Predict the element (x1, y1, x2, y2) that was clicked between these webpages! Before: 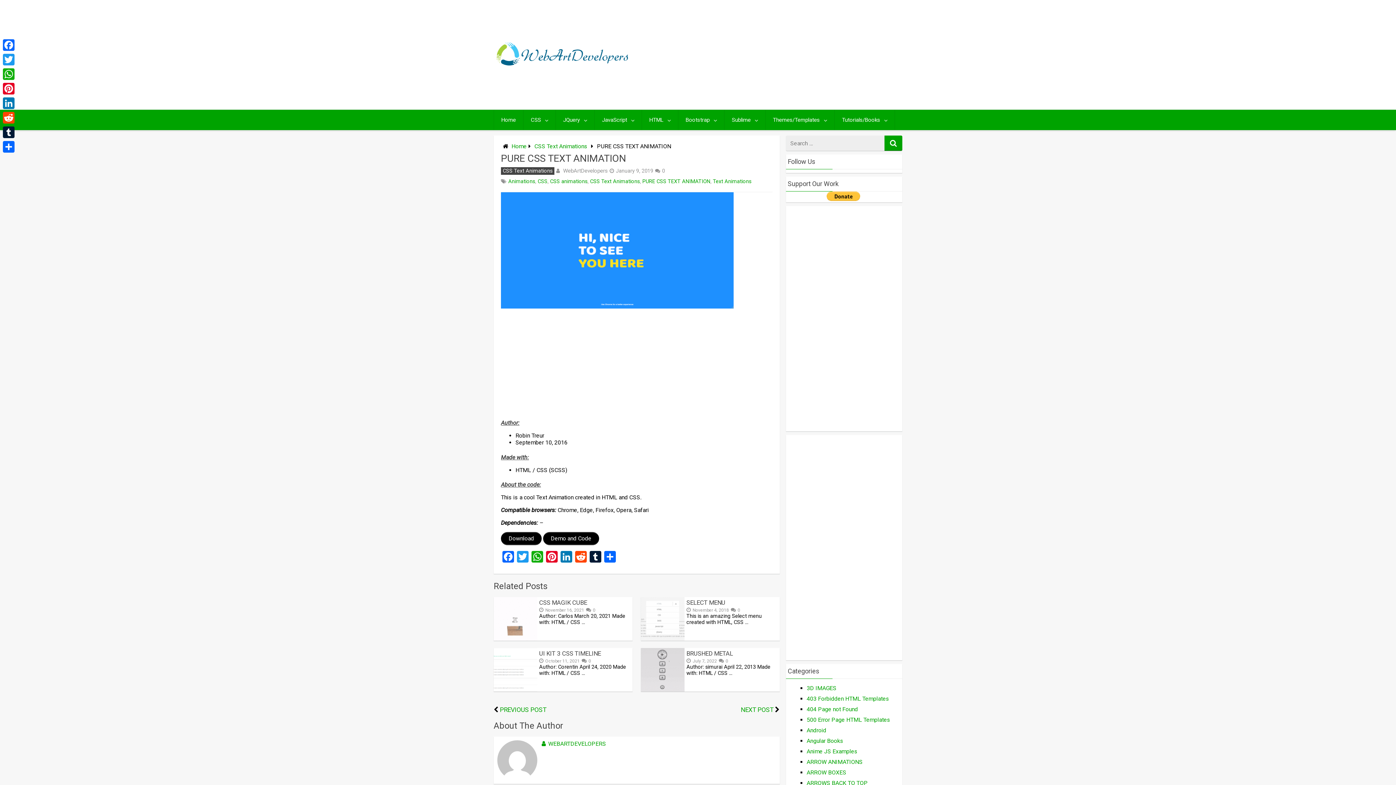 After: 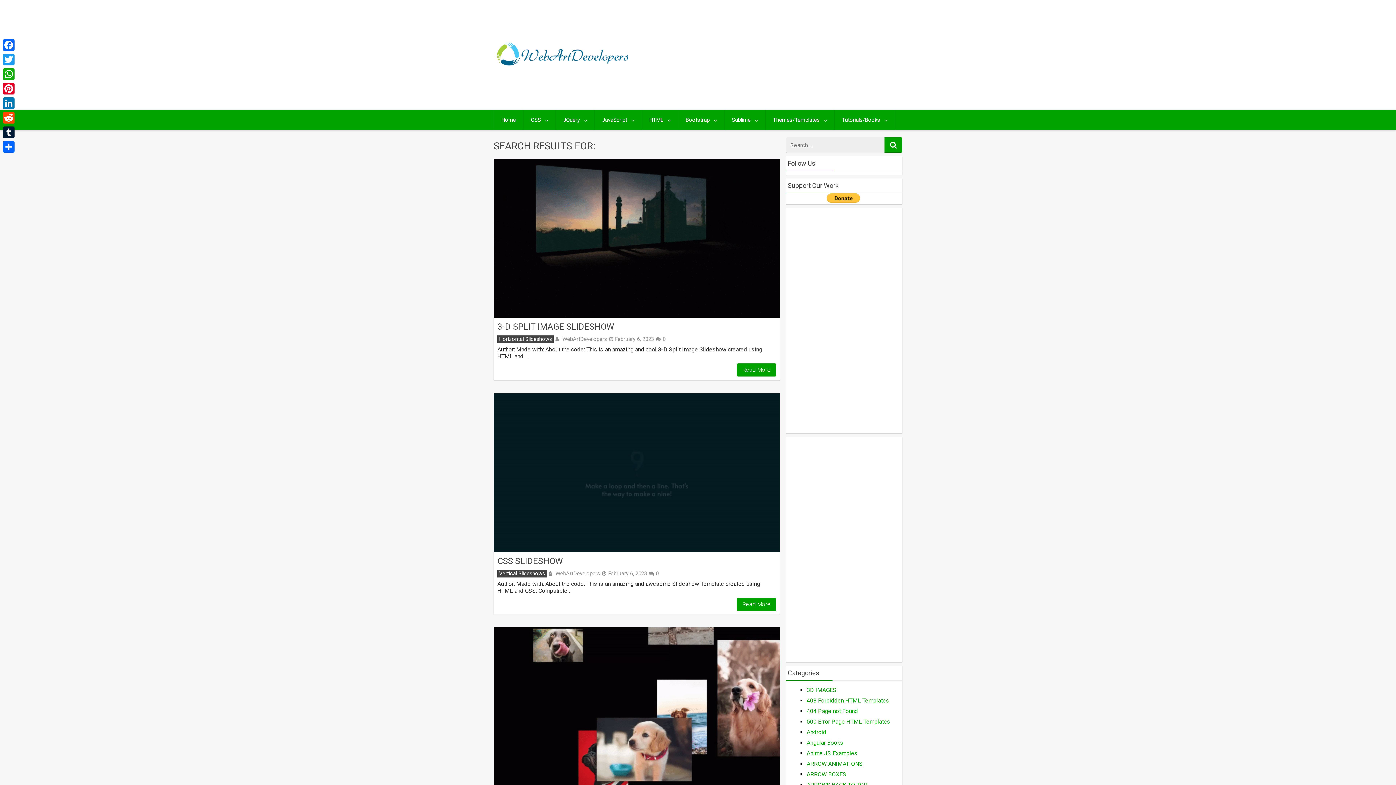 Action: bbox: (884, 135, 902, 150)